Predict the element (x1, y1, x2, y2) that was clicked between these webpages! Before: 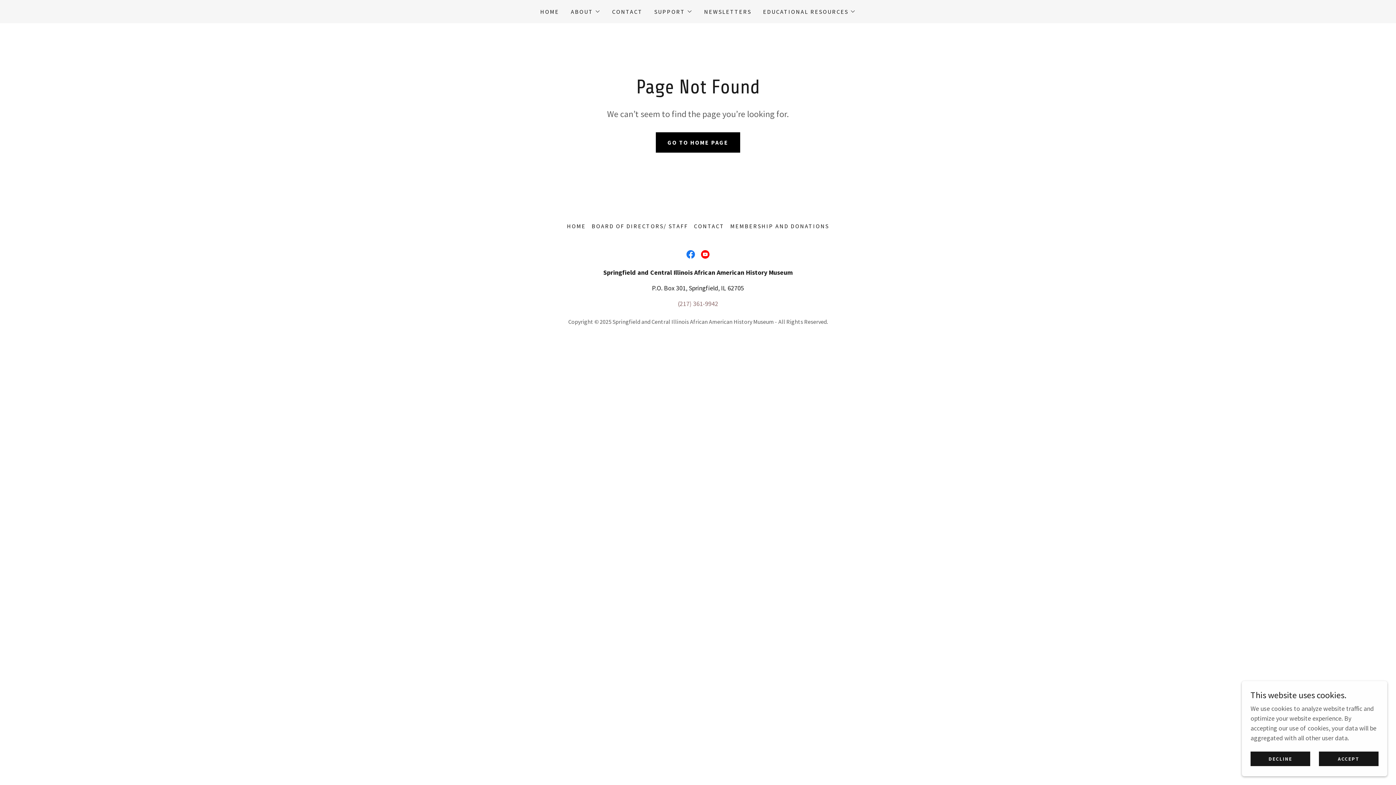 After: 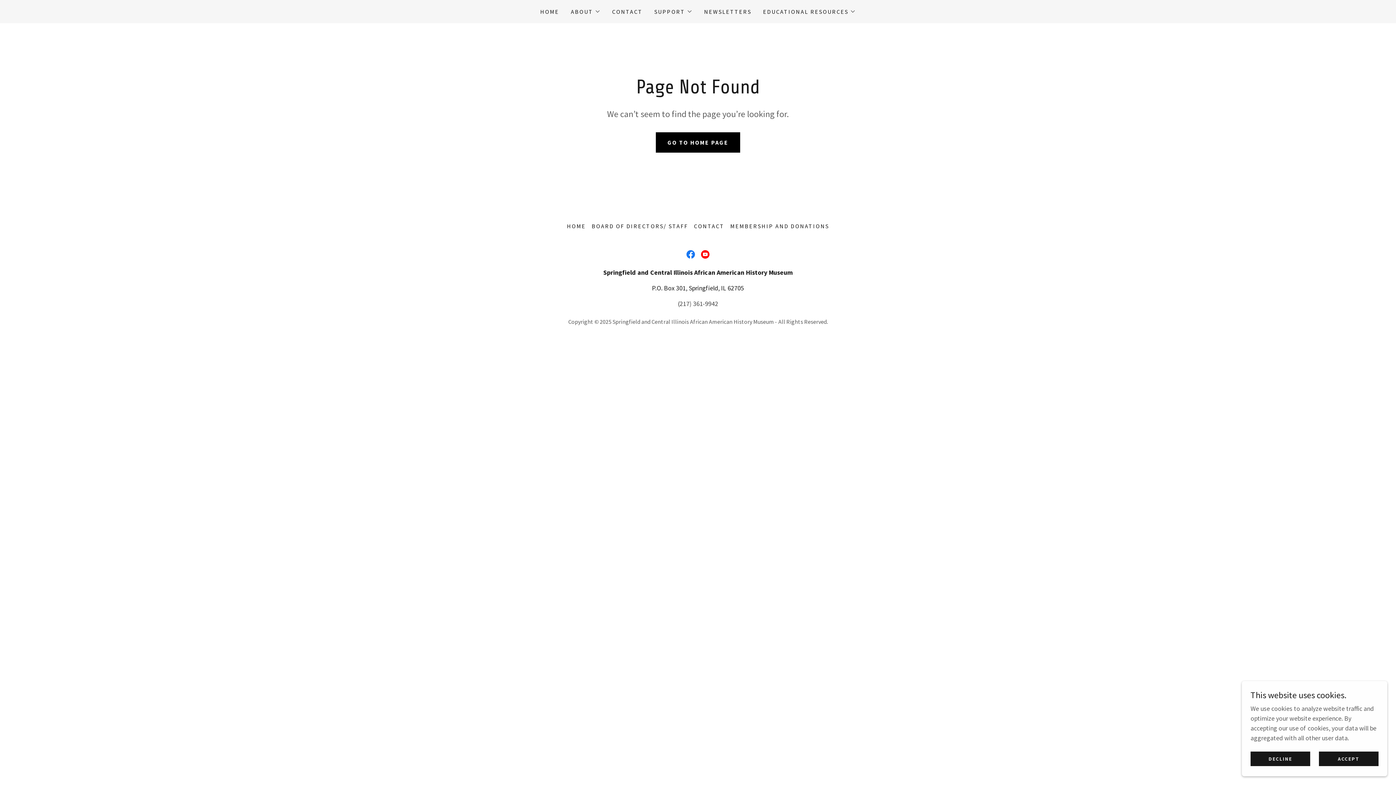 Action: bbox: (678, 299, 718, 308) label: (217) 361-9942